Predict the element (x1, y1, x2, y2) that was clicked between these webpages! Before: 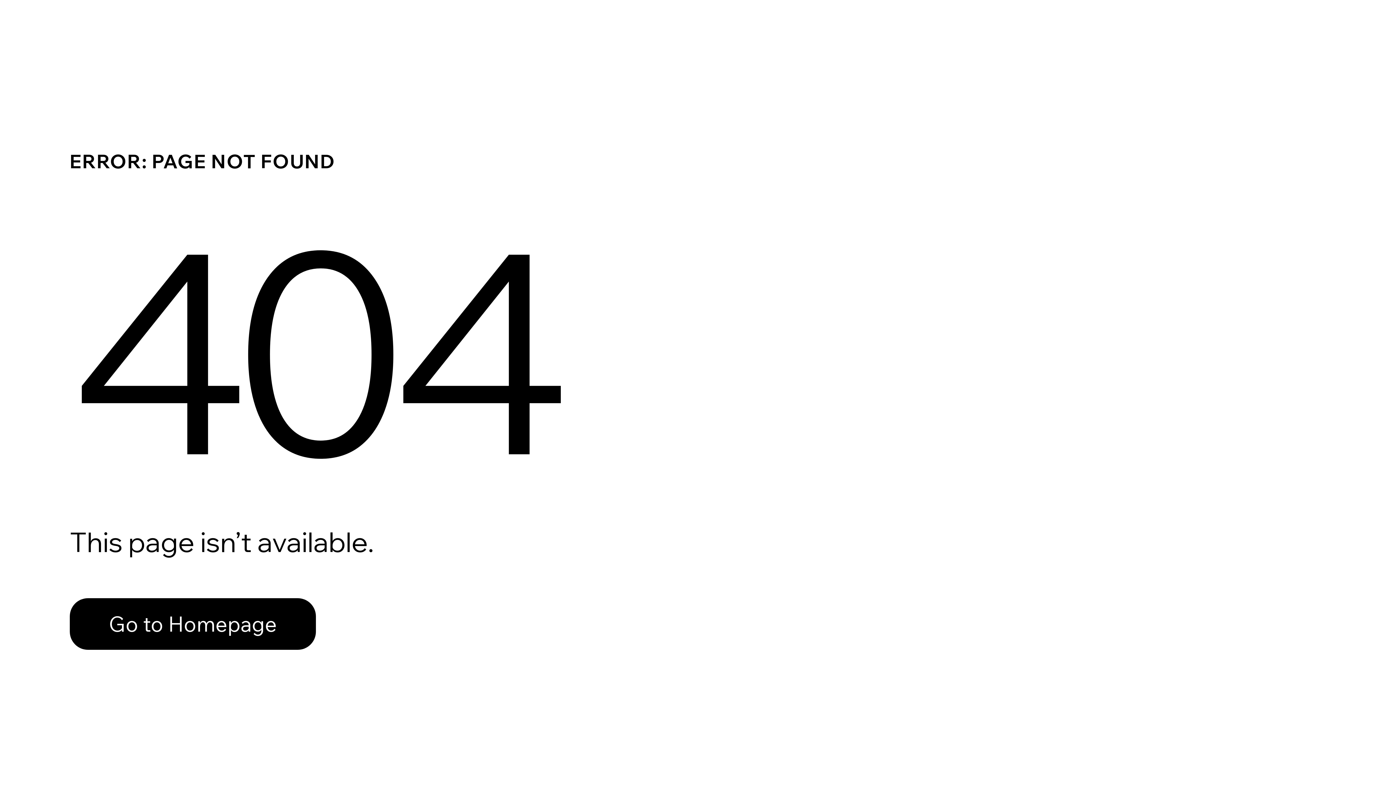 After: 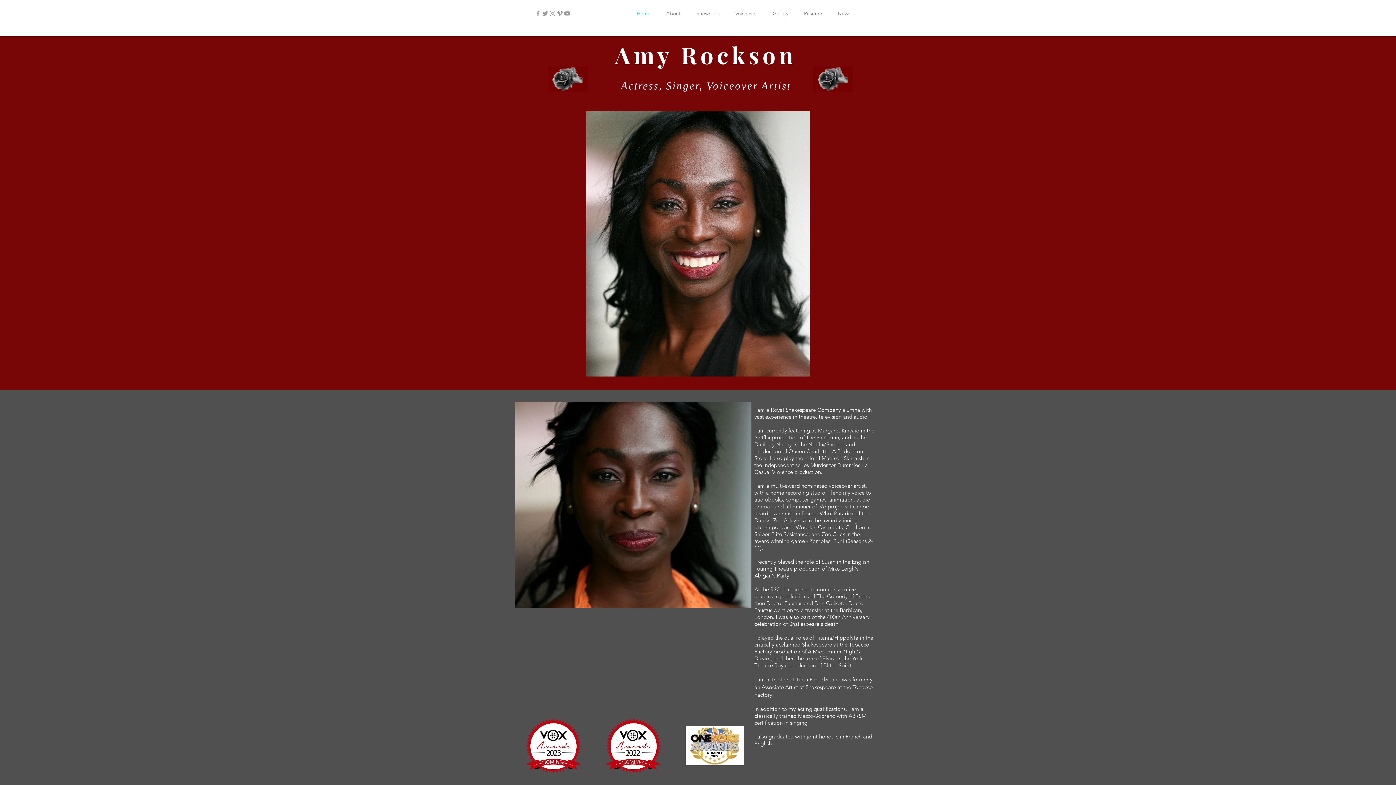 Action: label: Go to Homepage bbox: (69, 598, 316, 650)